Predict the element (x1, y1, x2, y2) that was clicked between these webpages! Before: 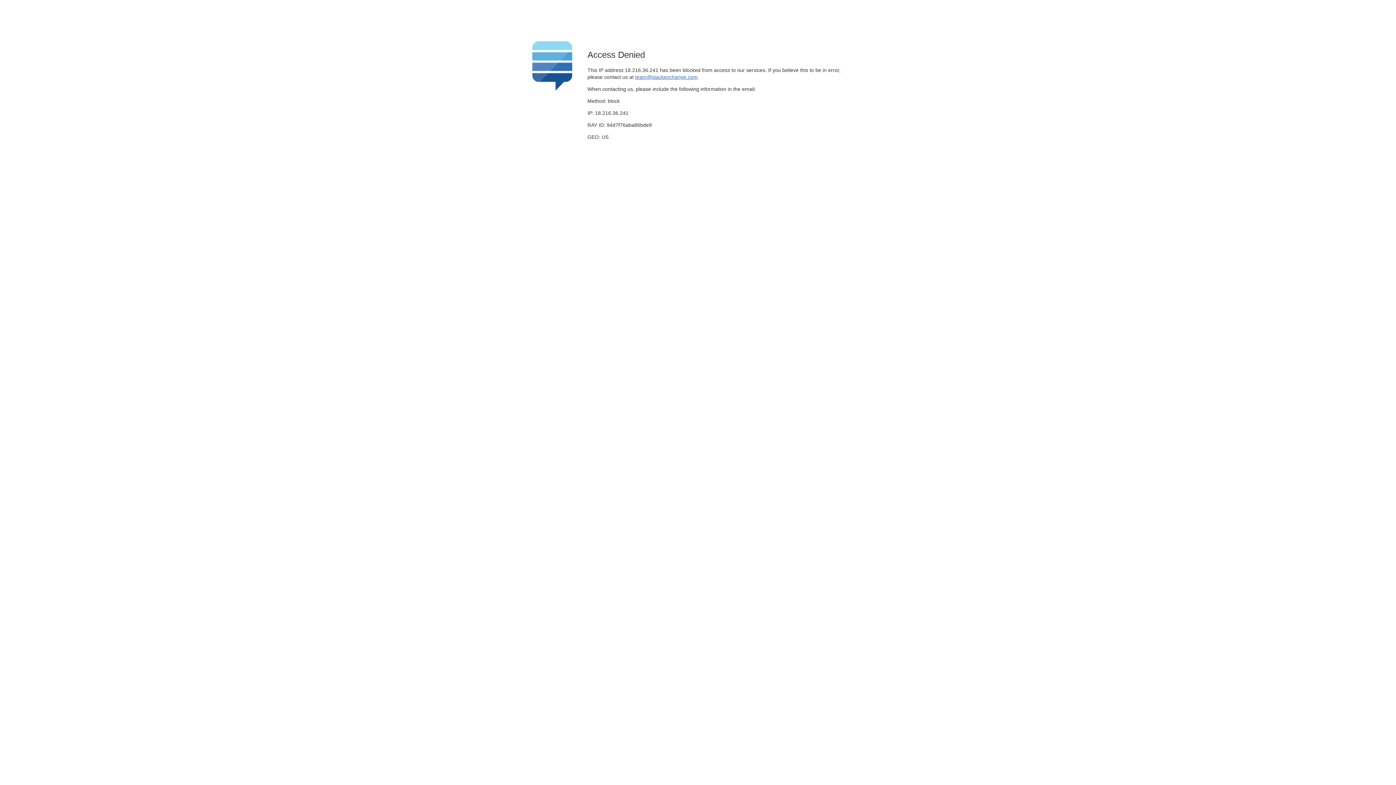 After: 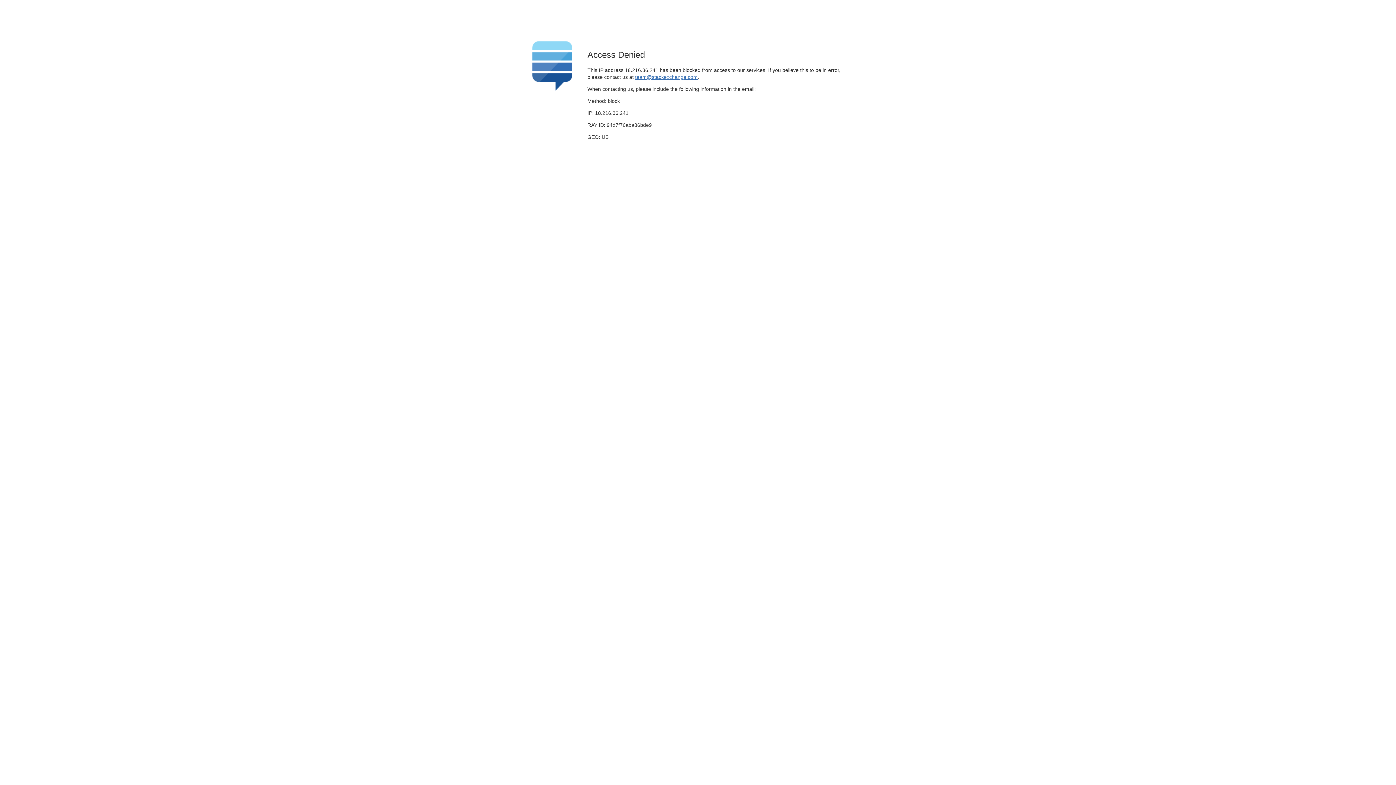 Action: bbox: (635, 74, 697, 79) label: team@stackexchange.com